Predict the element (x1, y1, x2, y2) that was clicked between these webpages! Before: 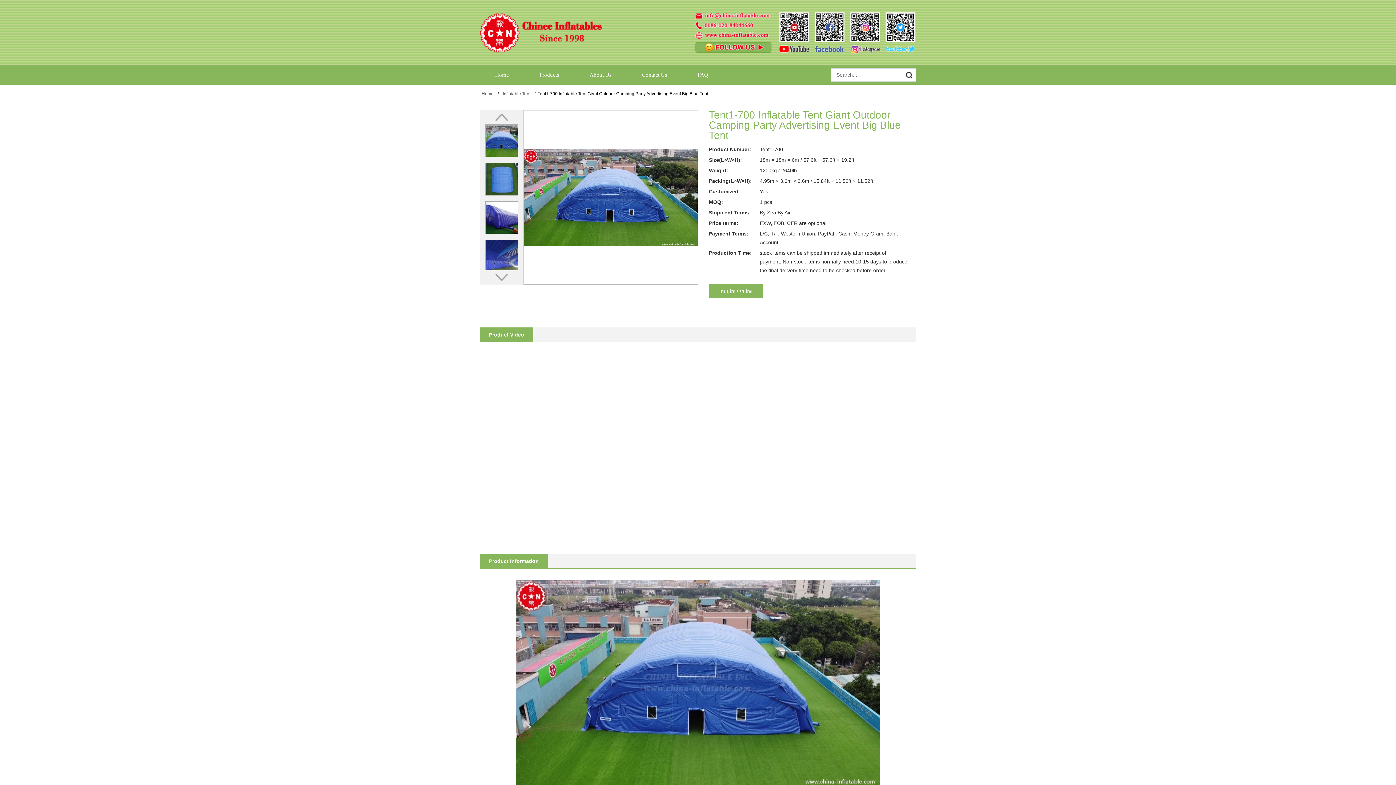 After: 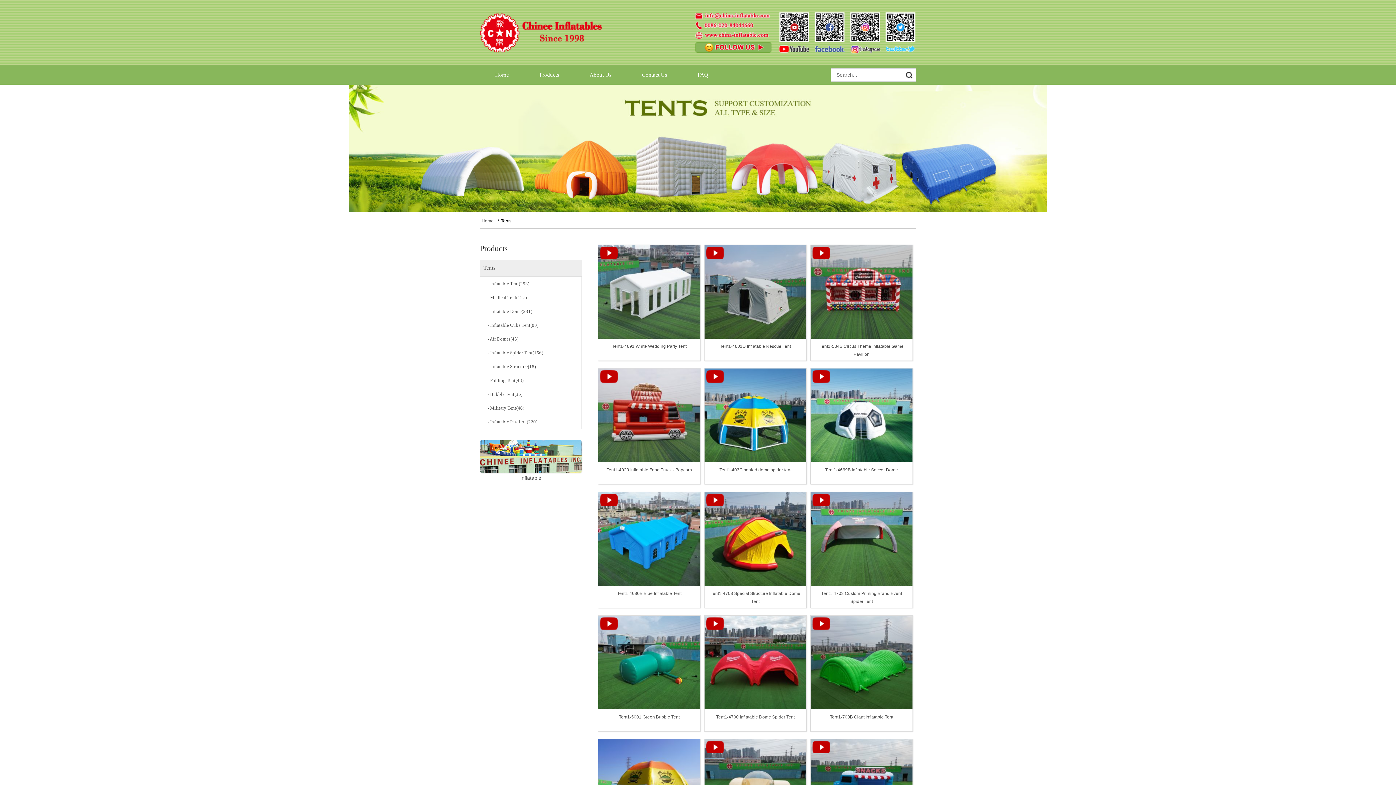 Action: label: Products bbox: (524, 65, 574, 84)